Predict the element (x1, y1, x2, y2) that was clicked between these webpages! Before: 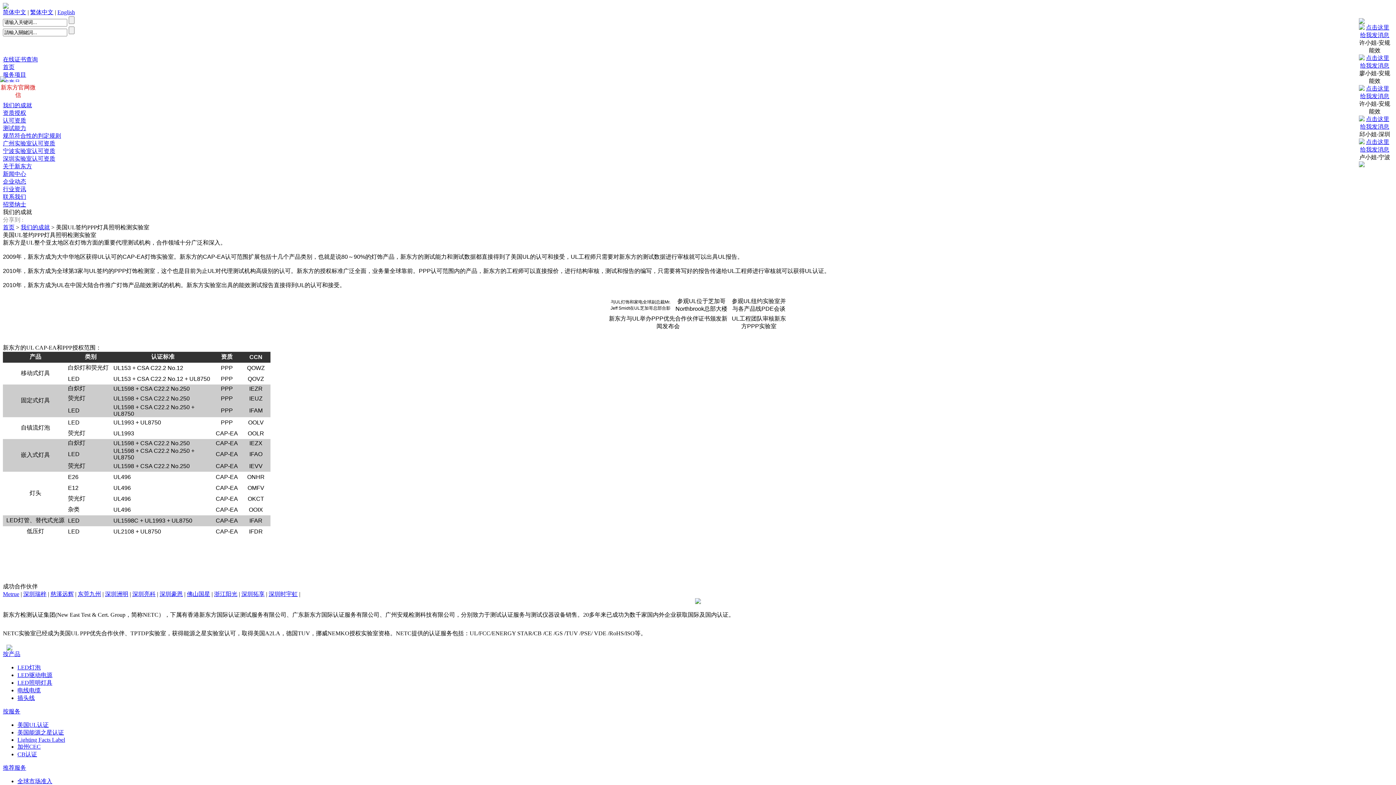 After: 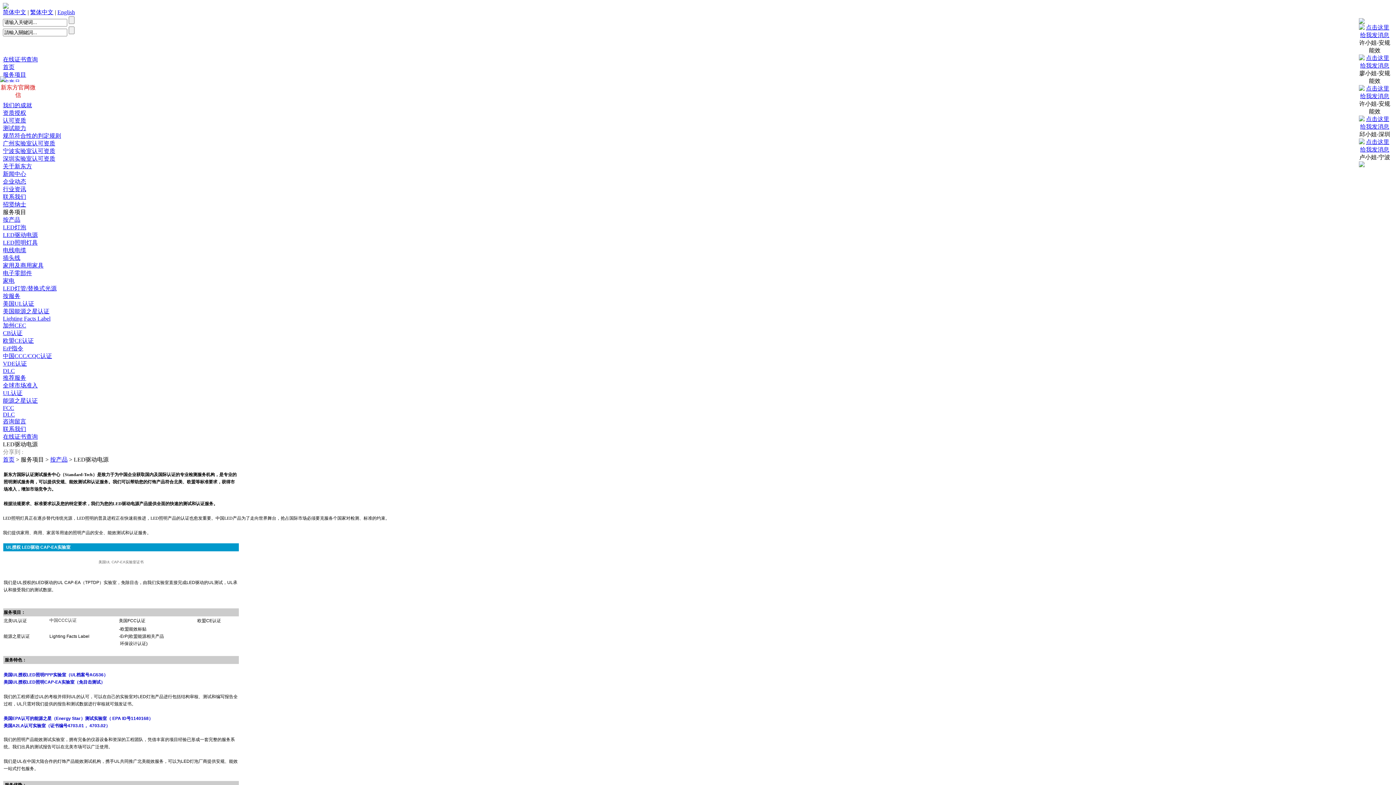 Action: label: LED驱动电源 bbox: (17, 672, 52, 678)